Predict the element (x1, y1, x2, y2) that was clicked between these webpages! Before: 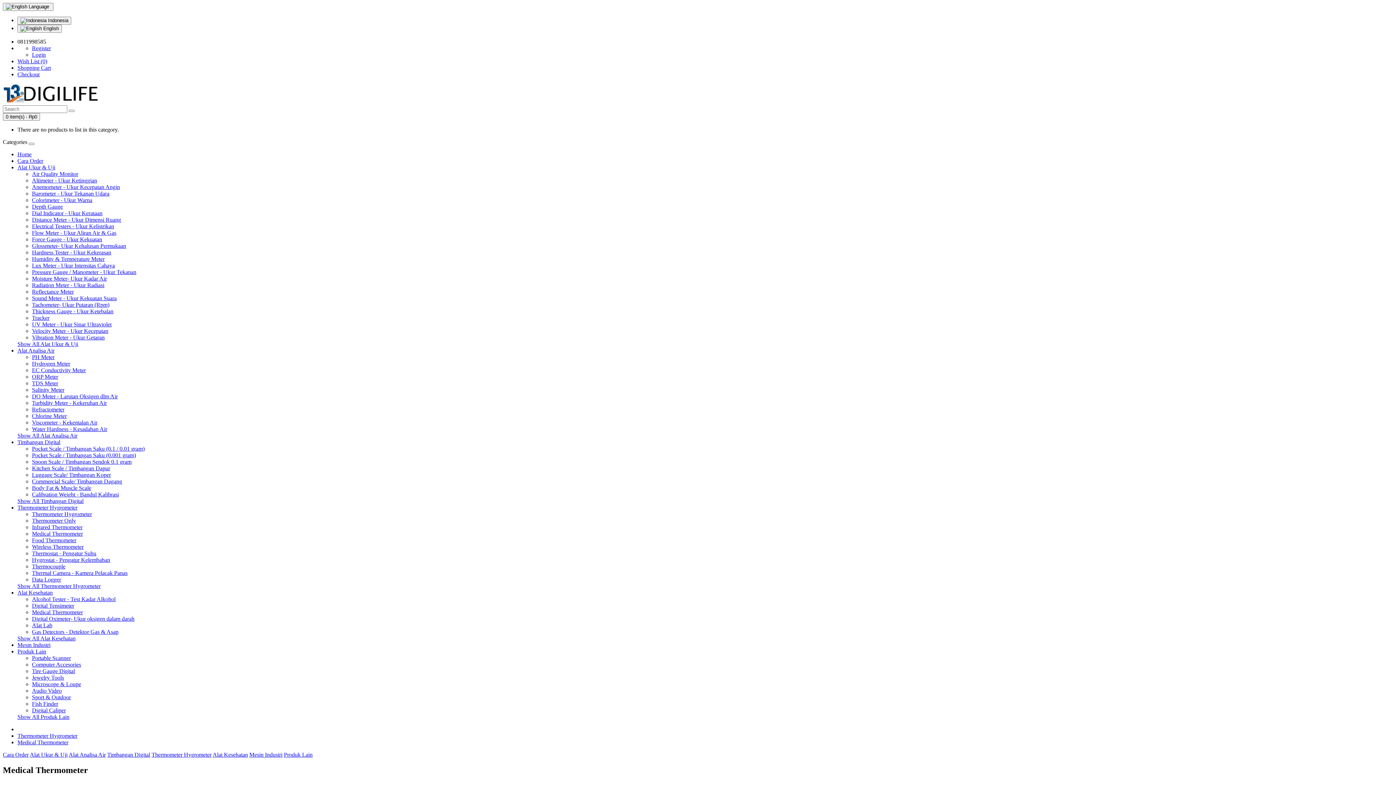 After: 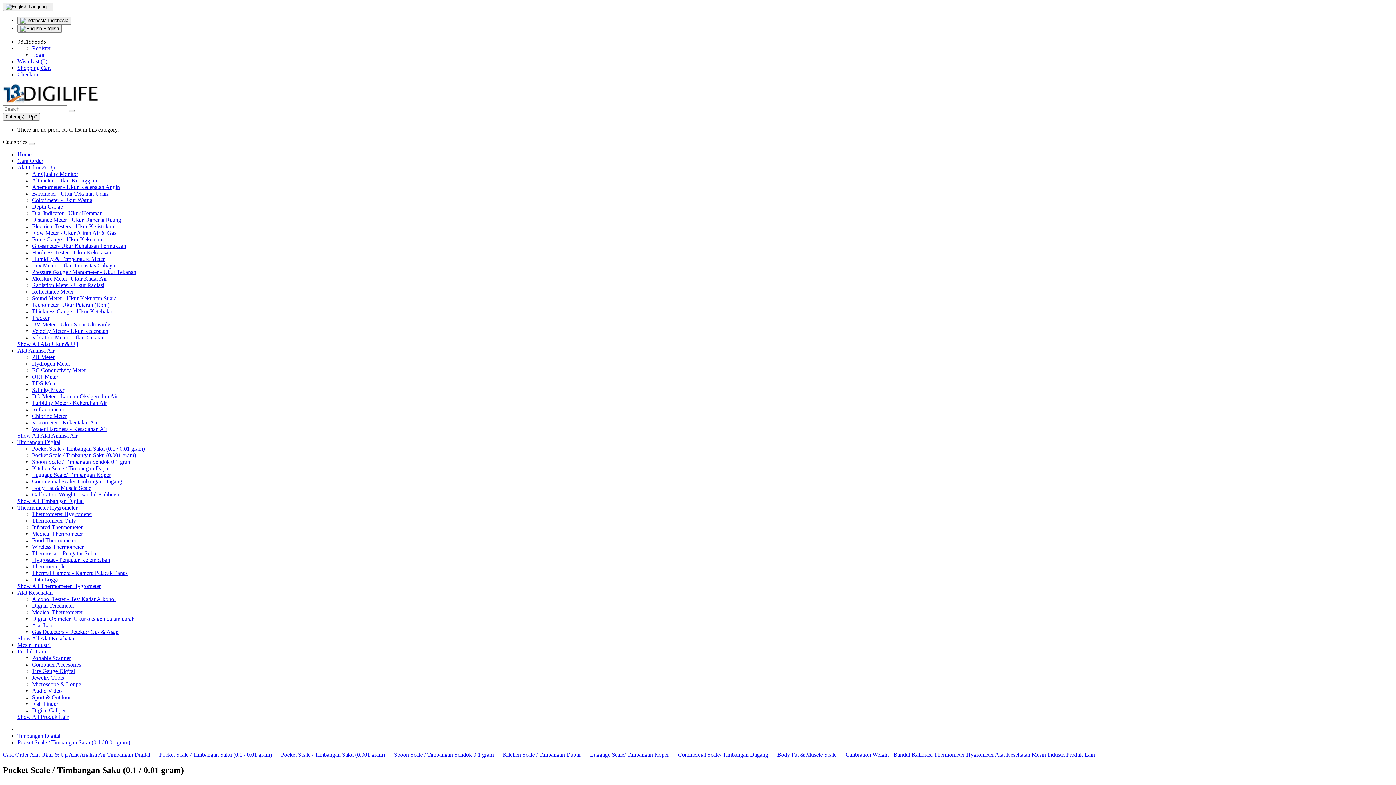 Action: bbox: (32, 445, 144, 452) label: Pocket Scale / Timbangan Saku (0.1 / 0.01 gram)